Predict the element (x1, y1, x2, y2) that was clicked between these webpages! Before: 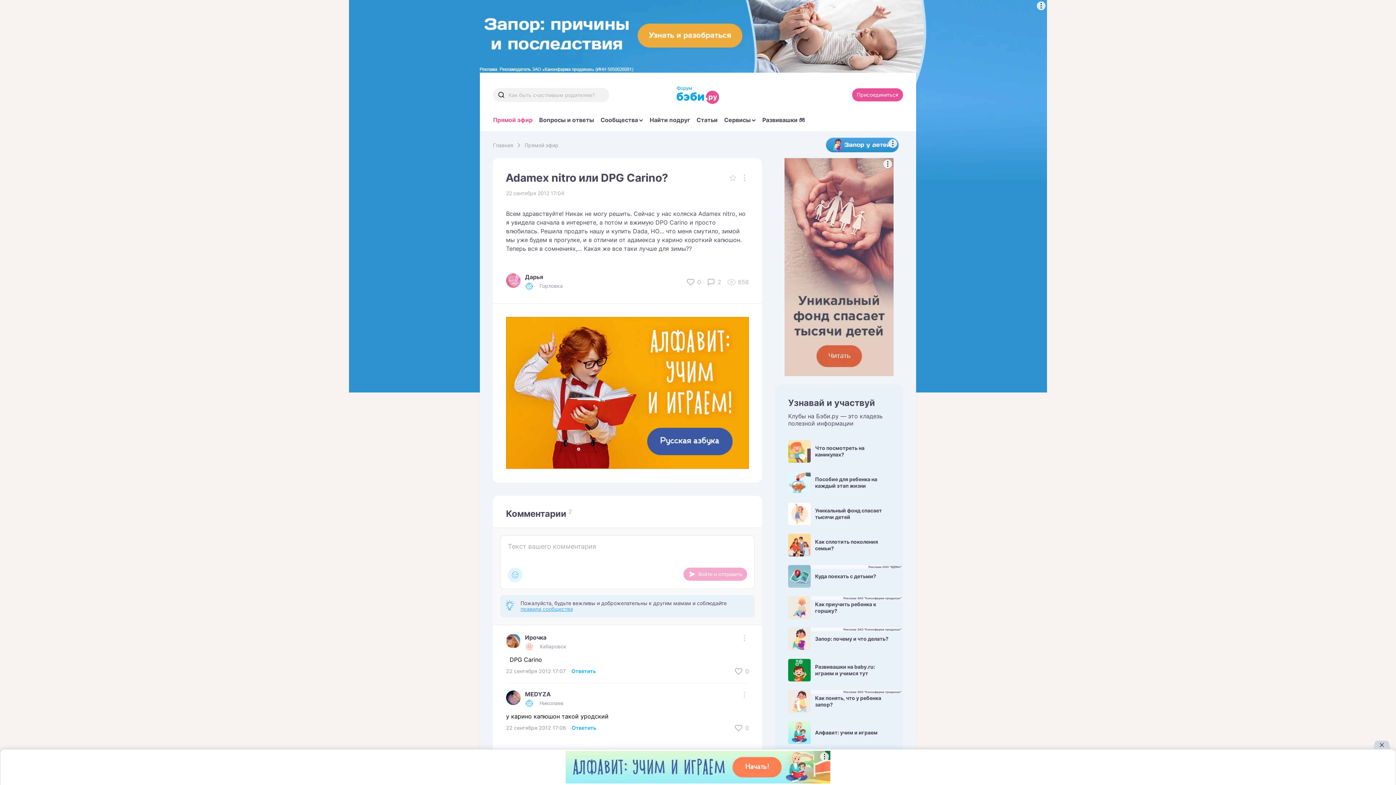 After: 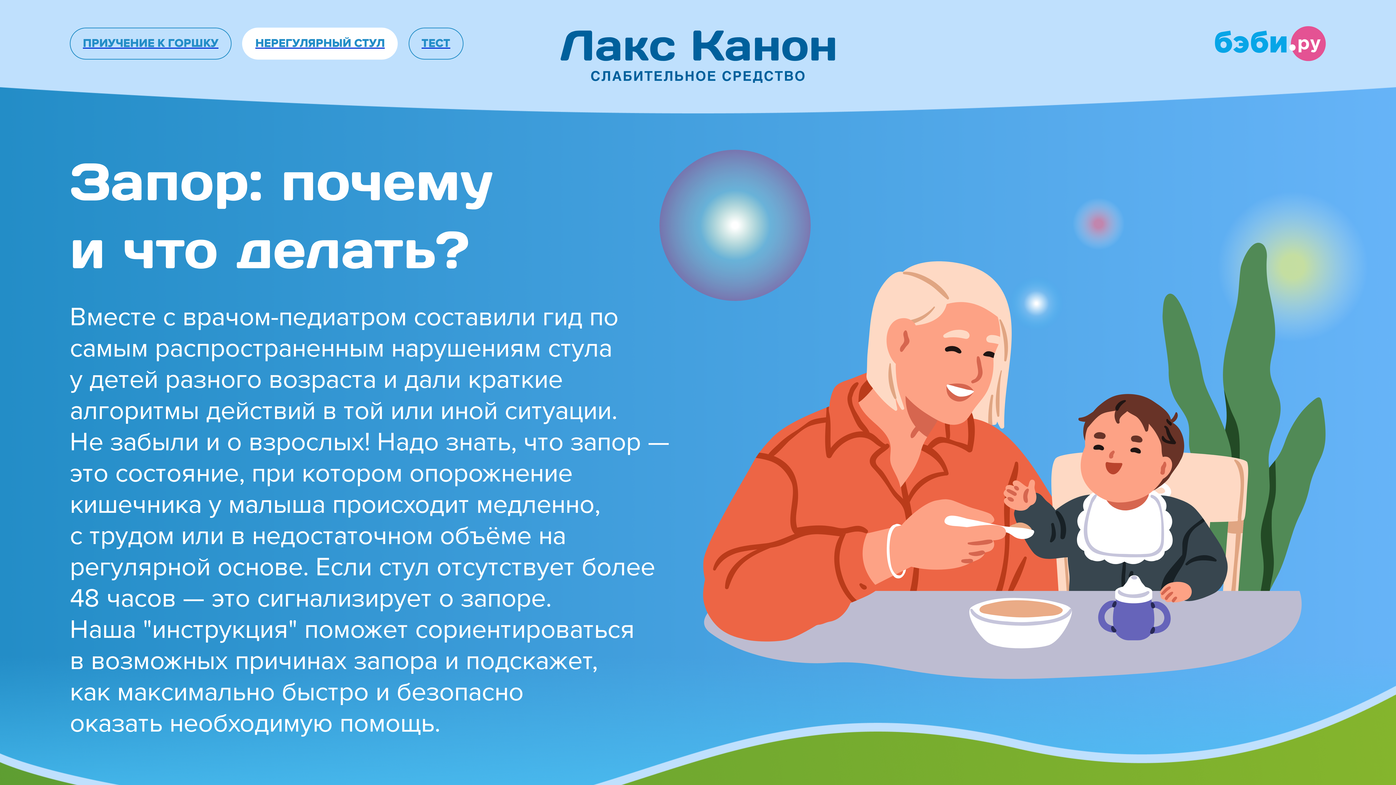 Action: label: Реклама ЗАО "Канонфарма продакшн"
Запор: почему и что делать? bbox: (788, 628, 890, 650)